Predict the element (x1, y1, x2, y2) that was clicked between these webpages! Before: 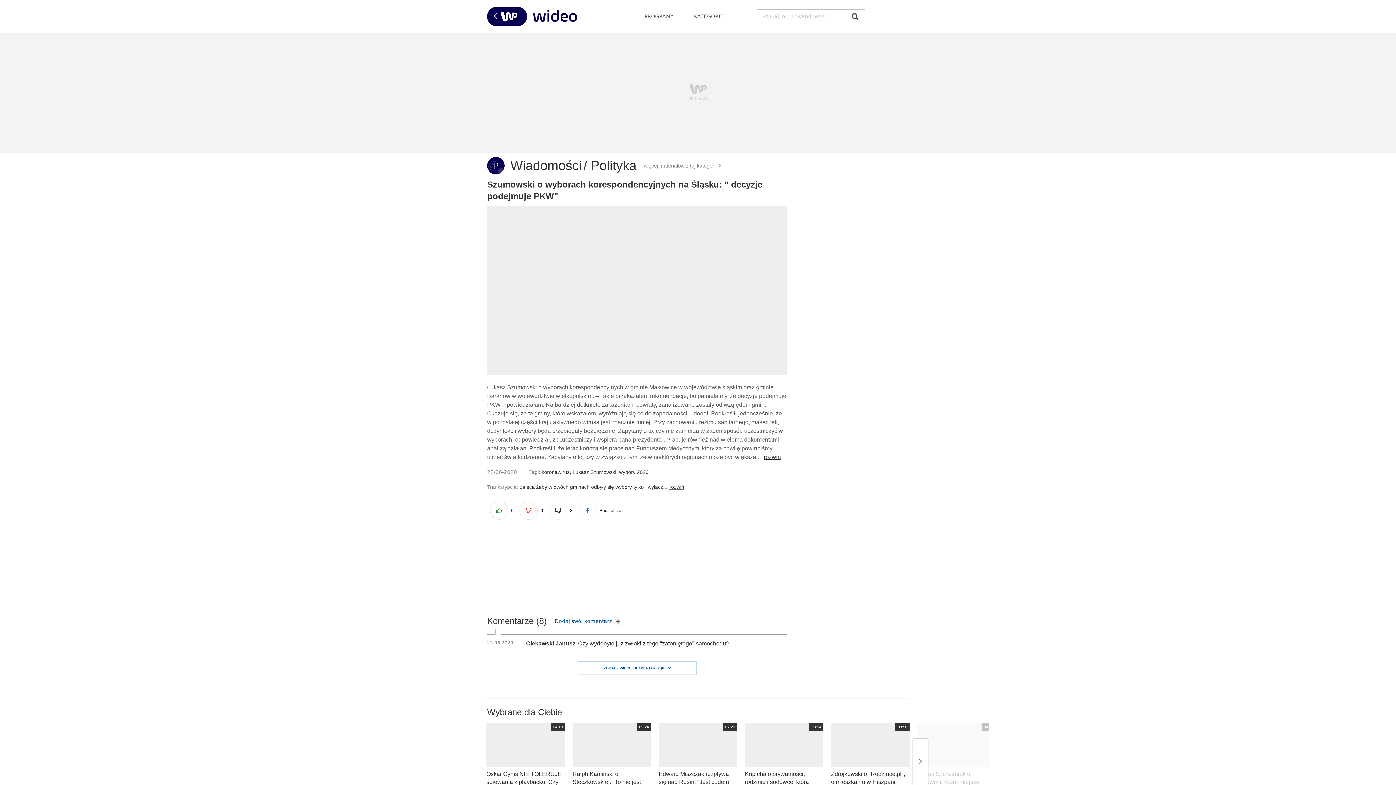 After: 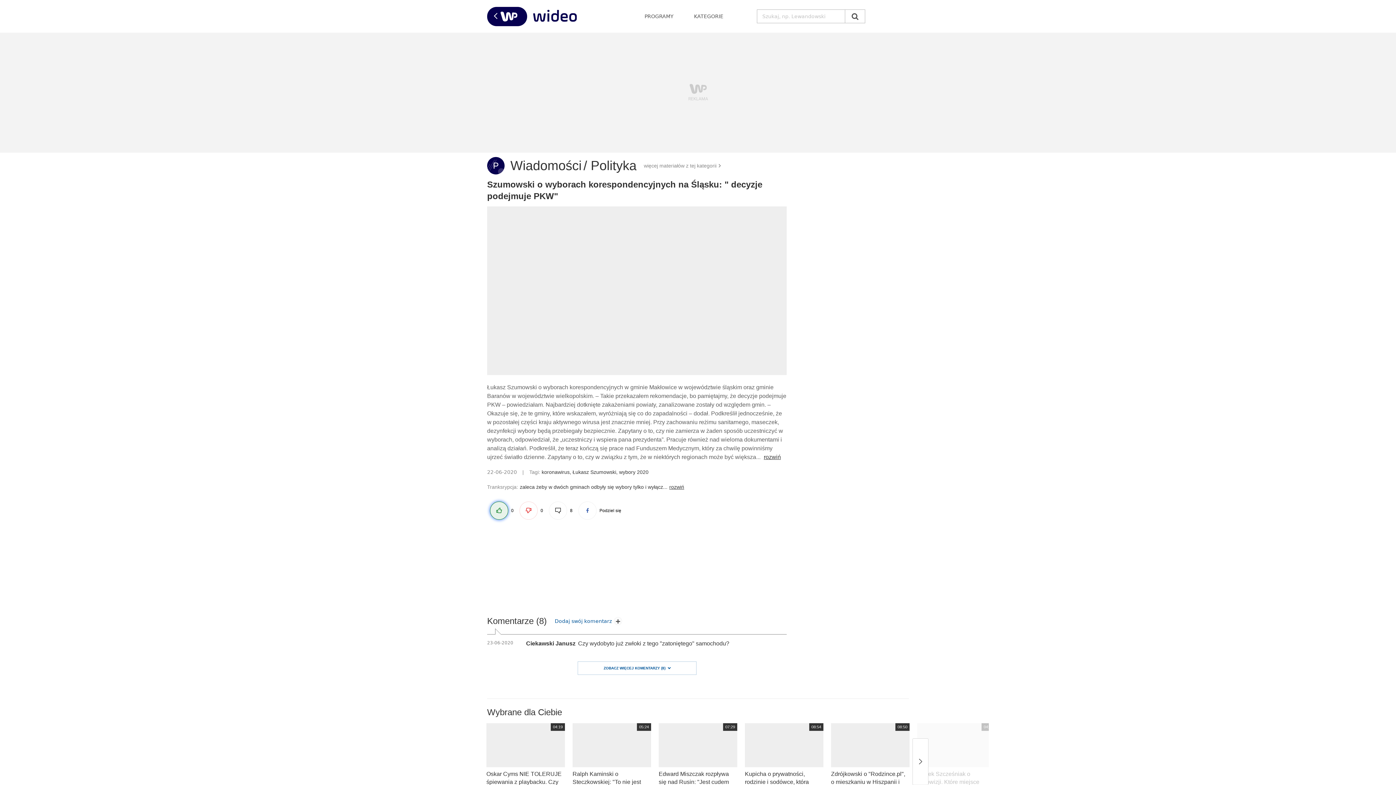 Action: bbox: (490, 501, 508, 519)